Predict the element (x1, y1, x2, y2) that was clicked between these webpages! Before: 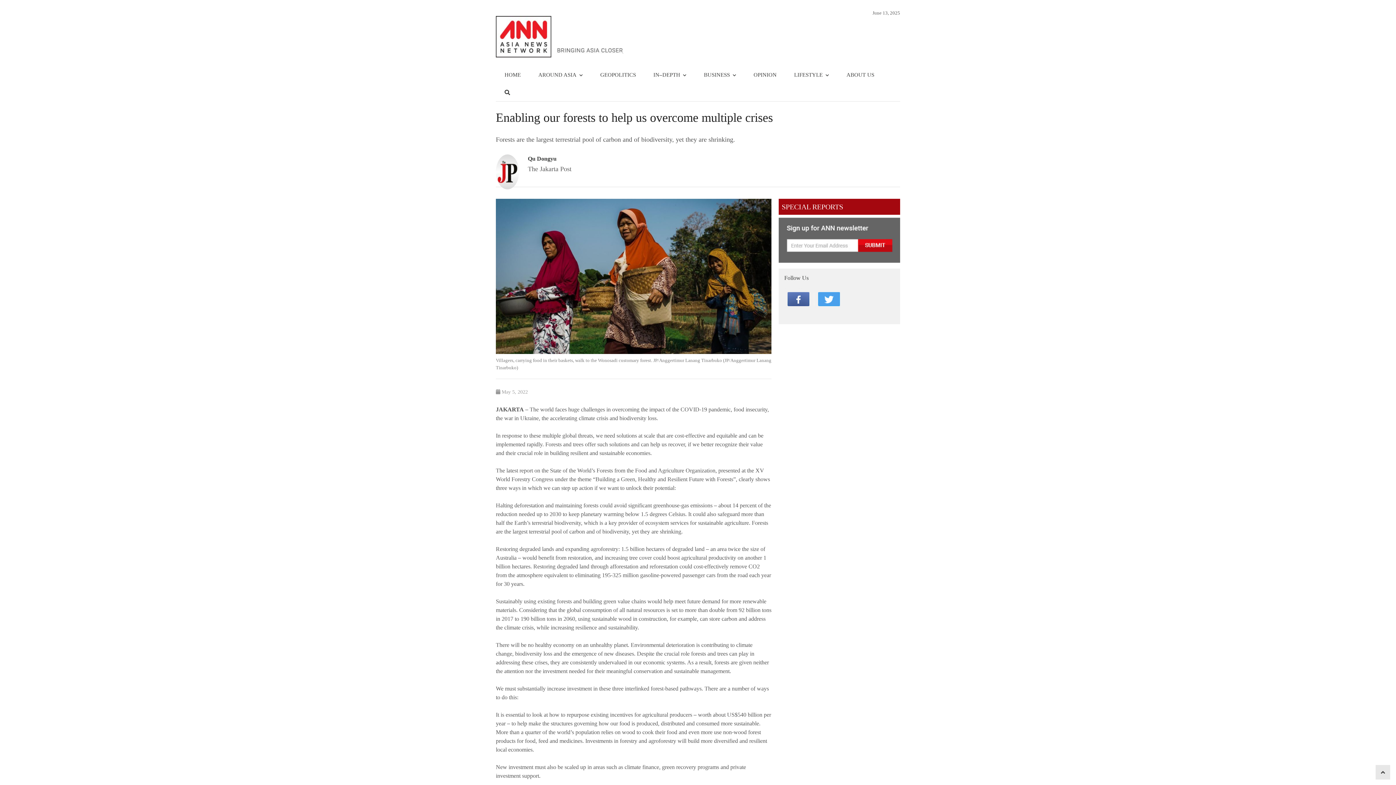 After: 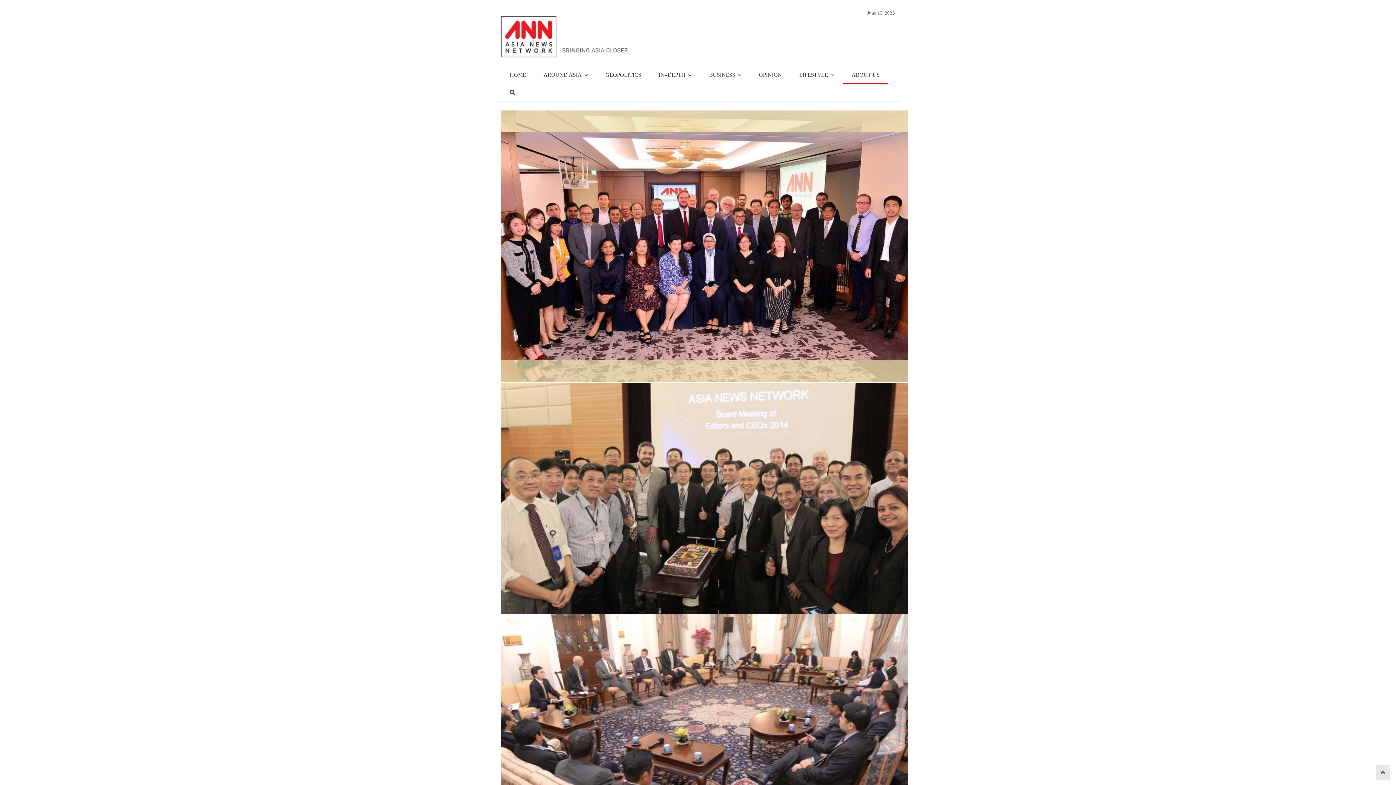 Action: bbox: (837, 66, 883, 84) label: ABOUT US